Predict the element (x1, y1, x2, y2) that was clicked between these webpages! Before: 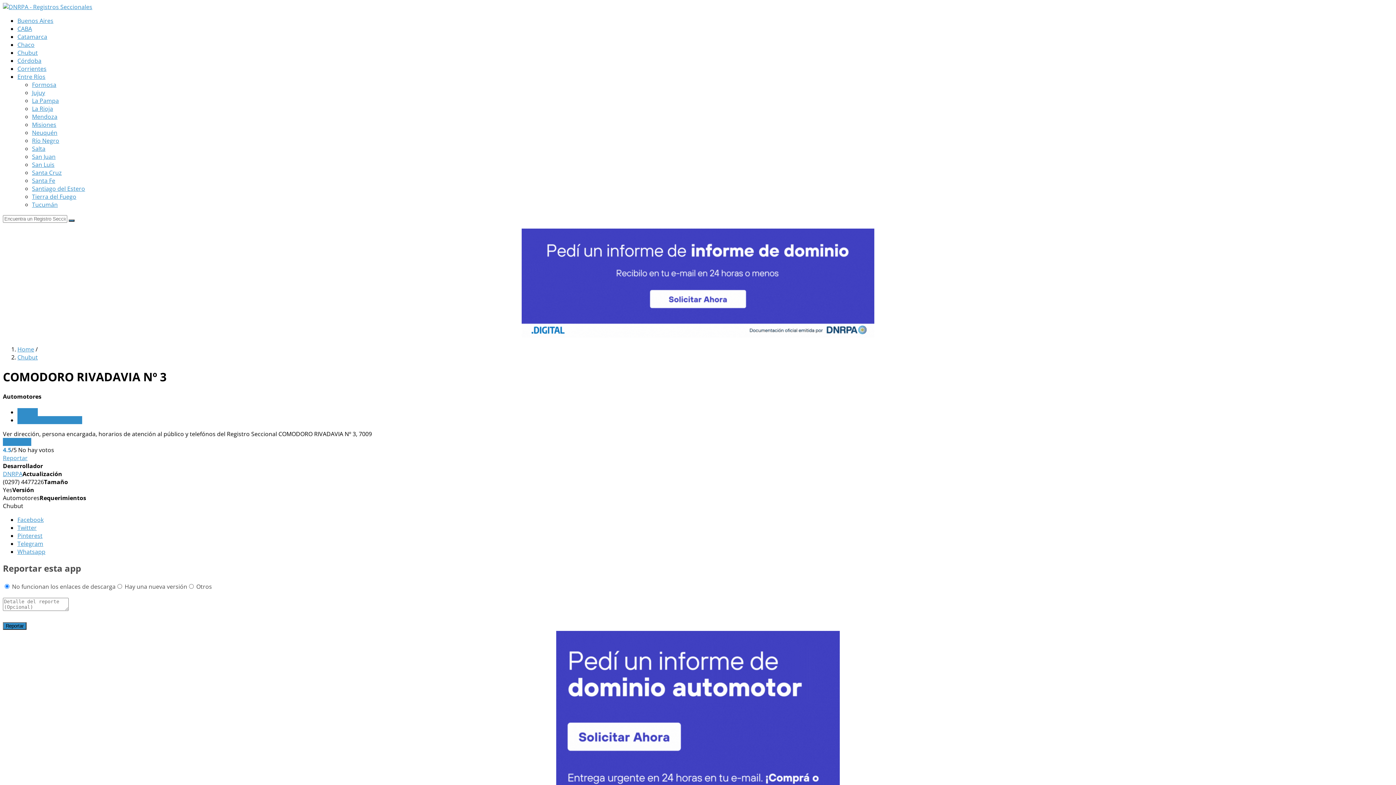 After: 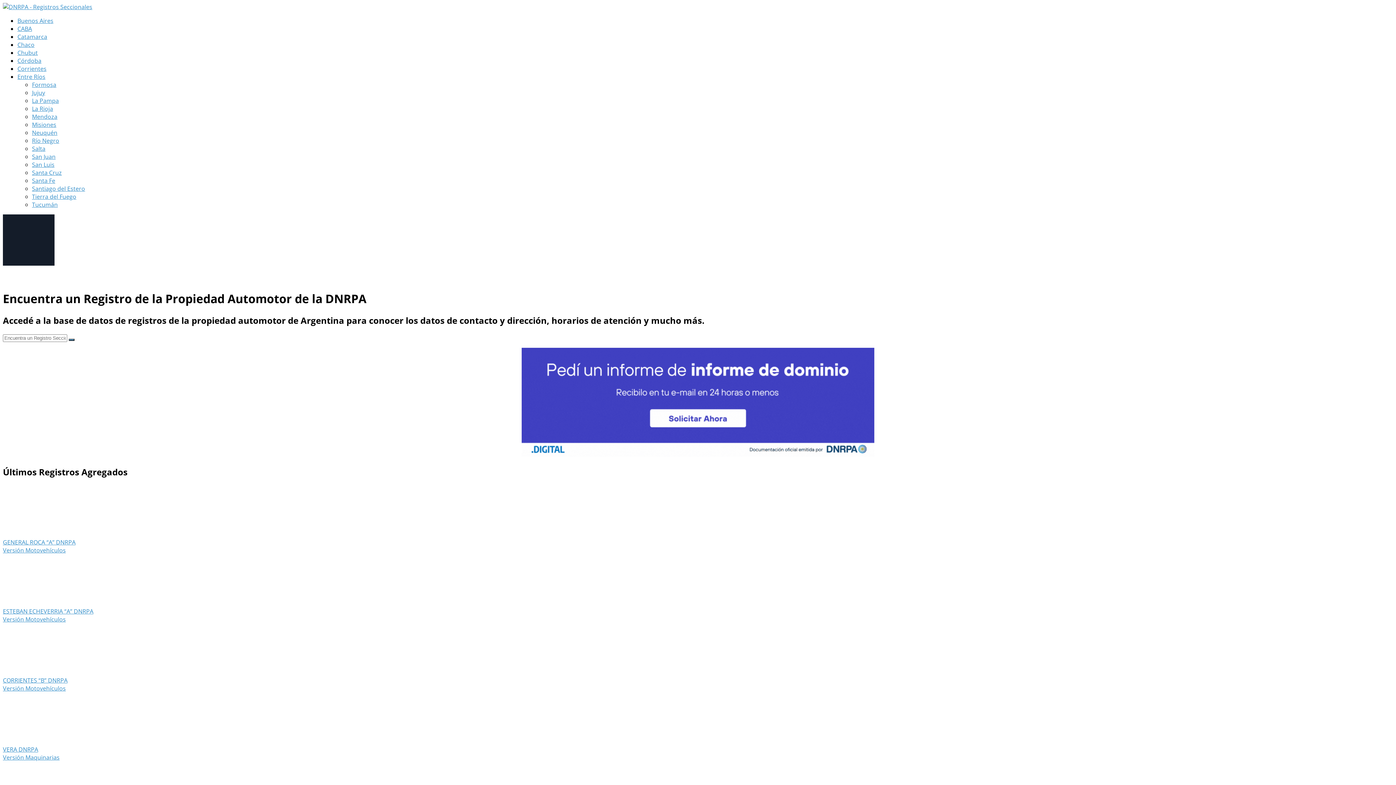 Action: bbox: (2, 2, 92, 10)